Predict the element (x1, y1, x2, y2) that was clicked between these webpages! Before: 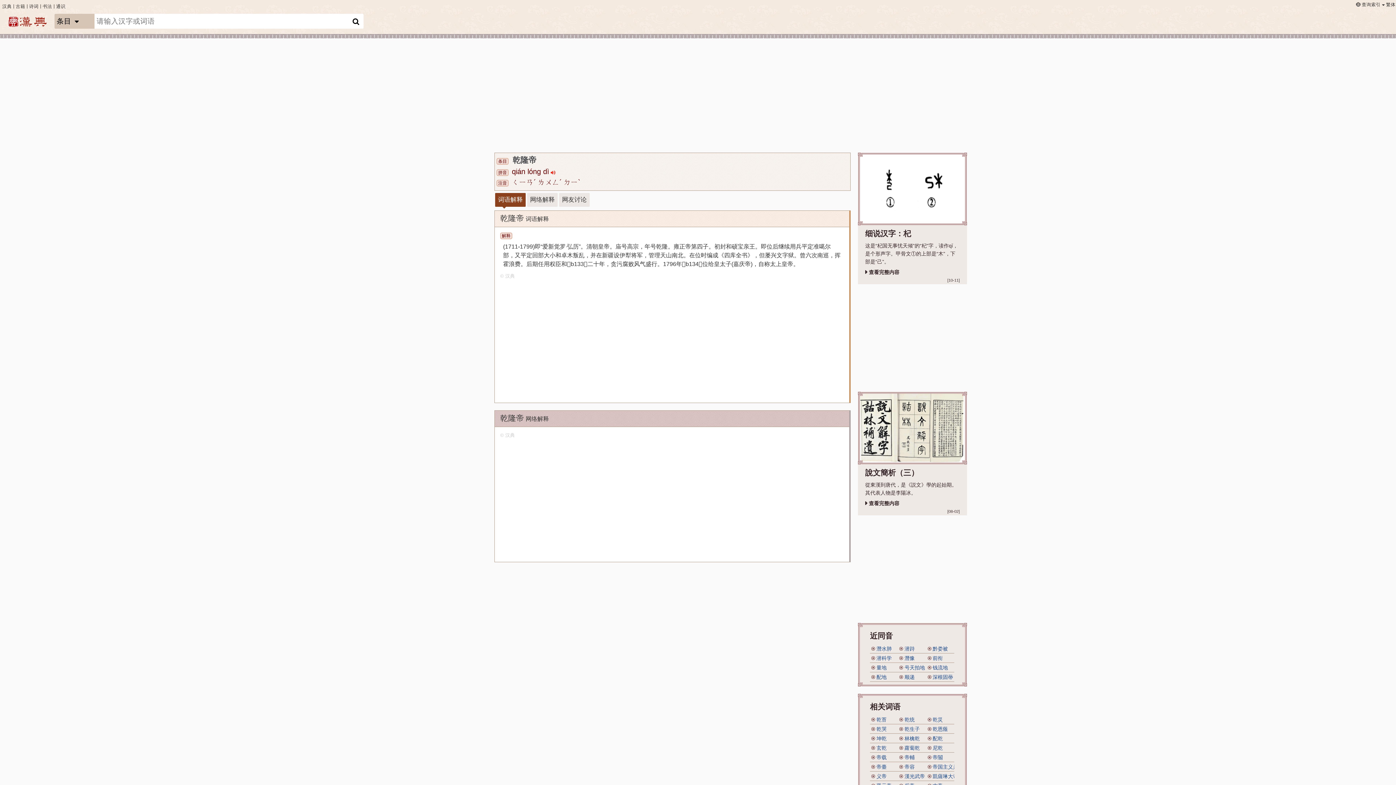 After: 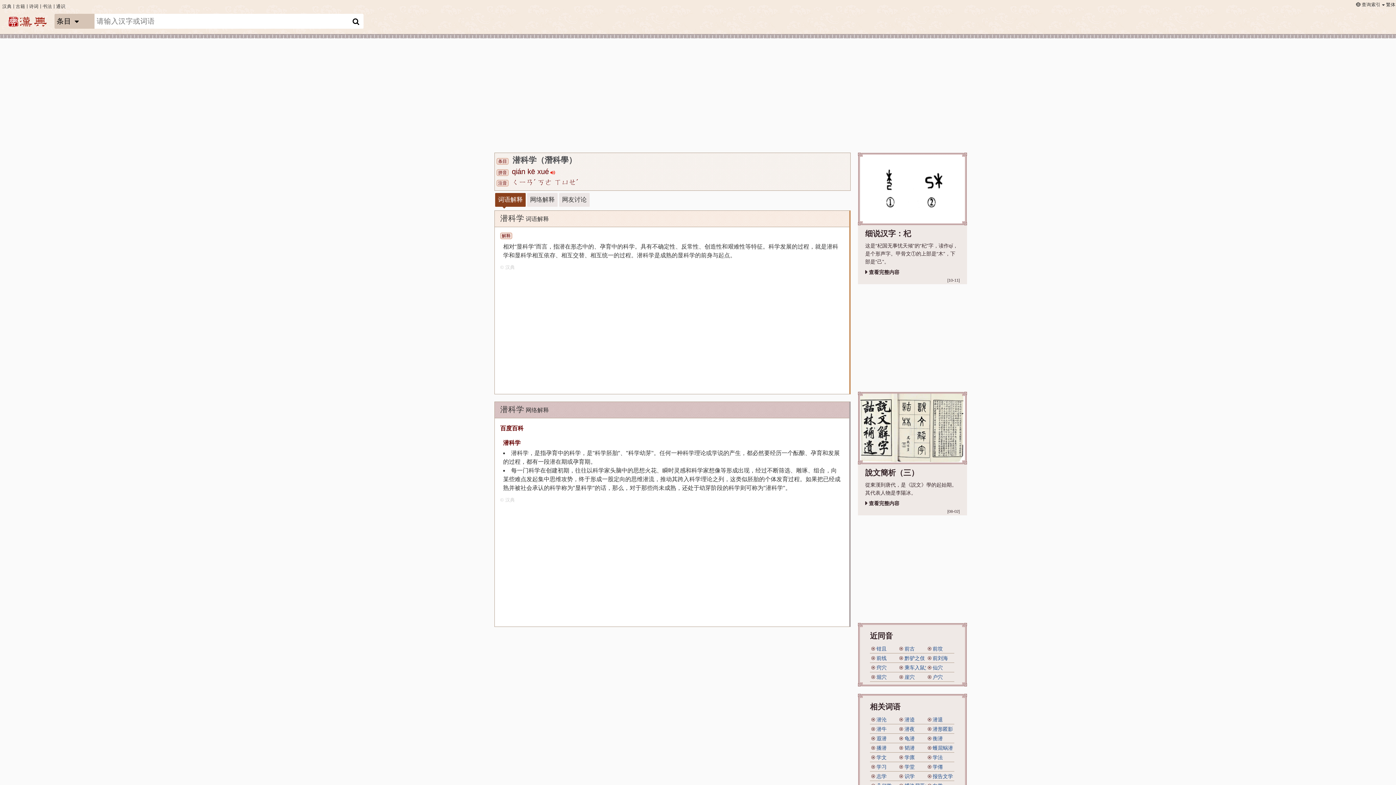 Action: bbox: (876, 653, 892, 663) label: 潜科学